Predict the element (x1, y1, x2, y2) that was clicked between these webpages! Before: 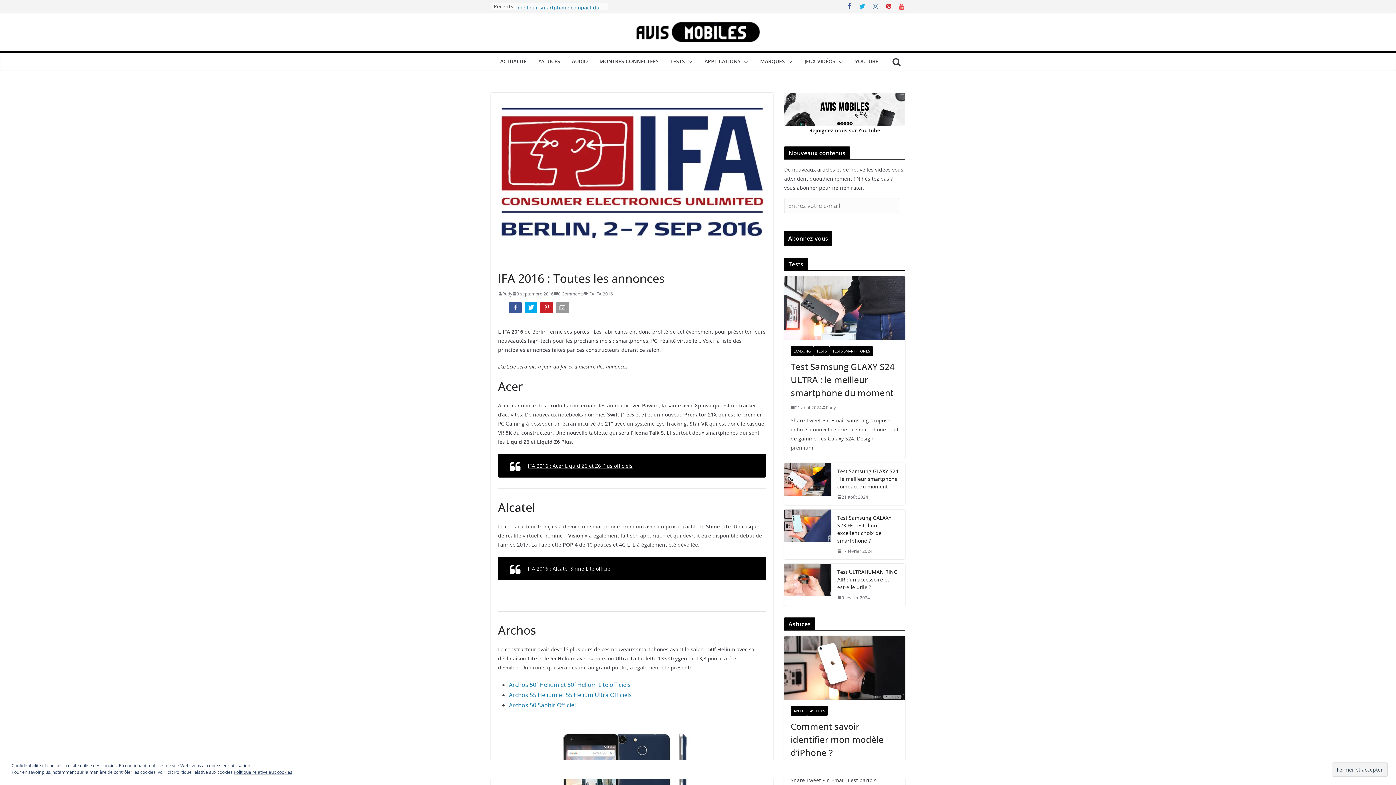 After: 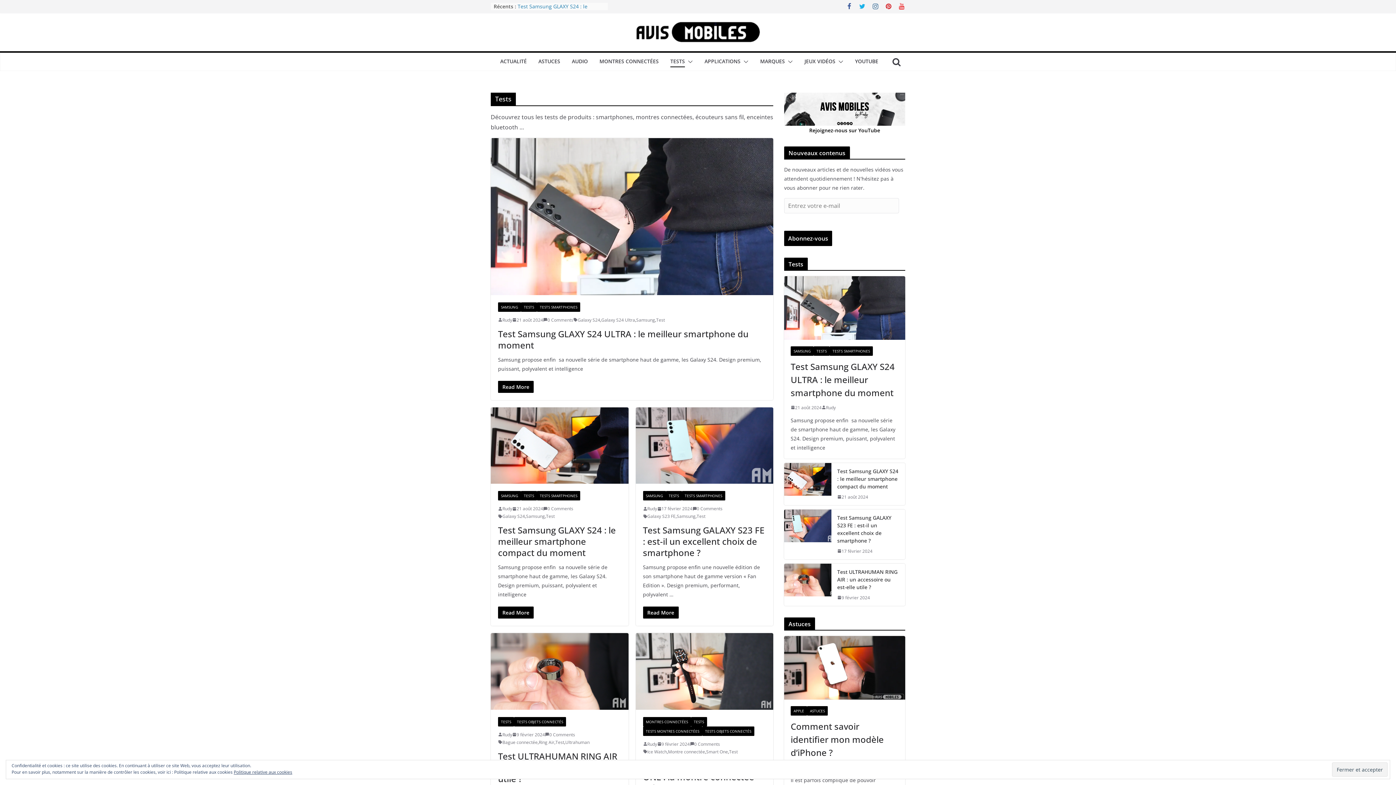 Action: bbox: (813, 346, 829, 355) label: TESTS